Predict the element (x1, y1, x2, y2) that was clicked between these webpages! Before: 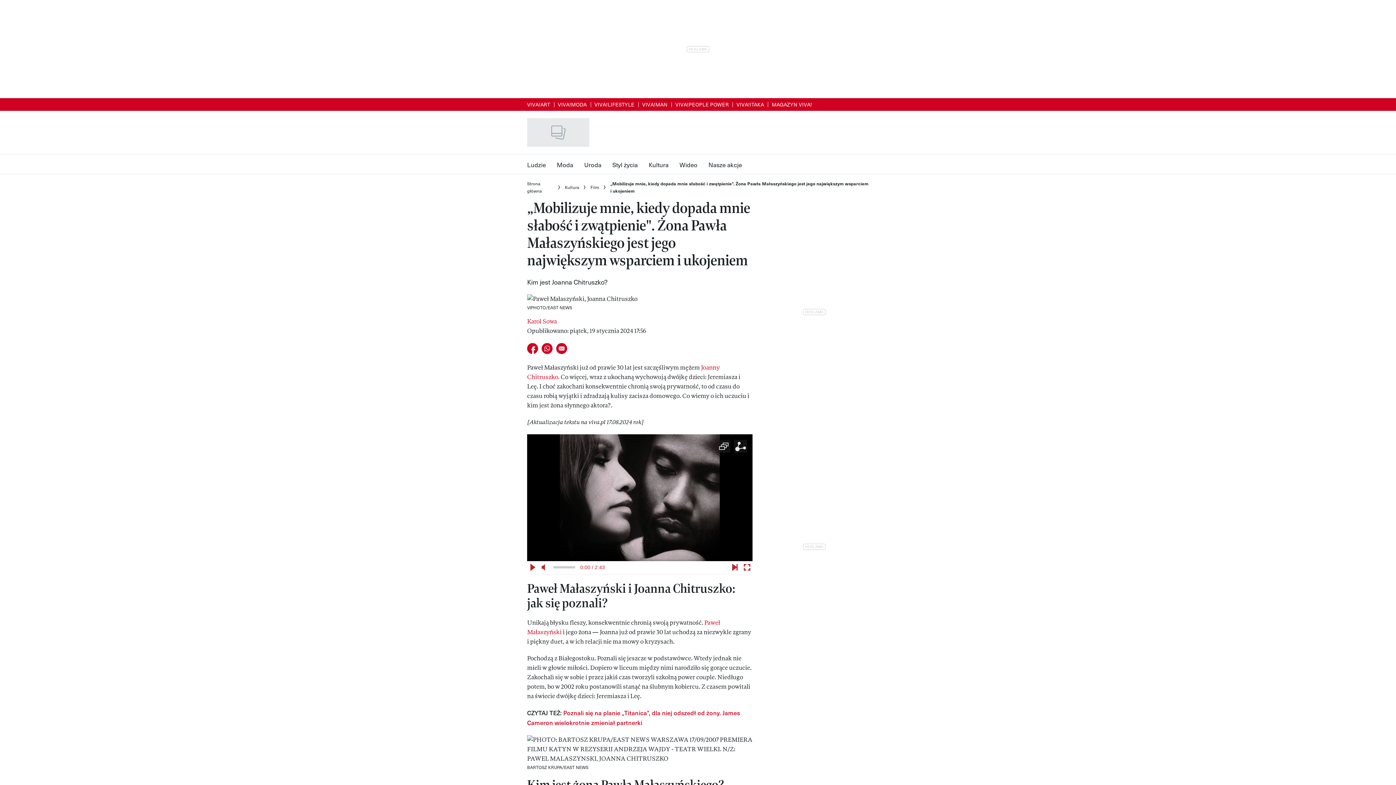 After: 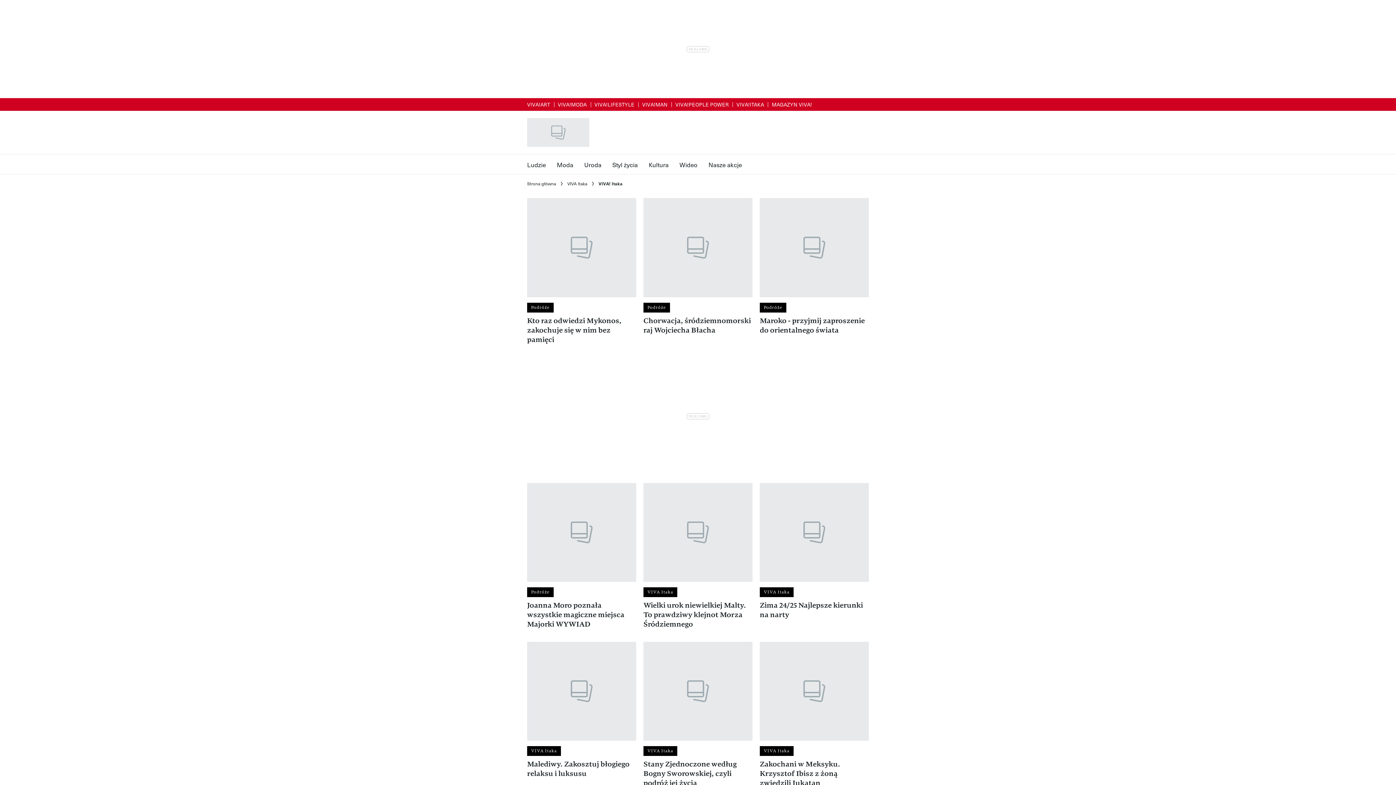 Action: bbox: (736, 100, 764, 107) label: VIVA!ITAKA